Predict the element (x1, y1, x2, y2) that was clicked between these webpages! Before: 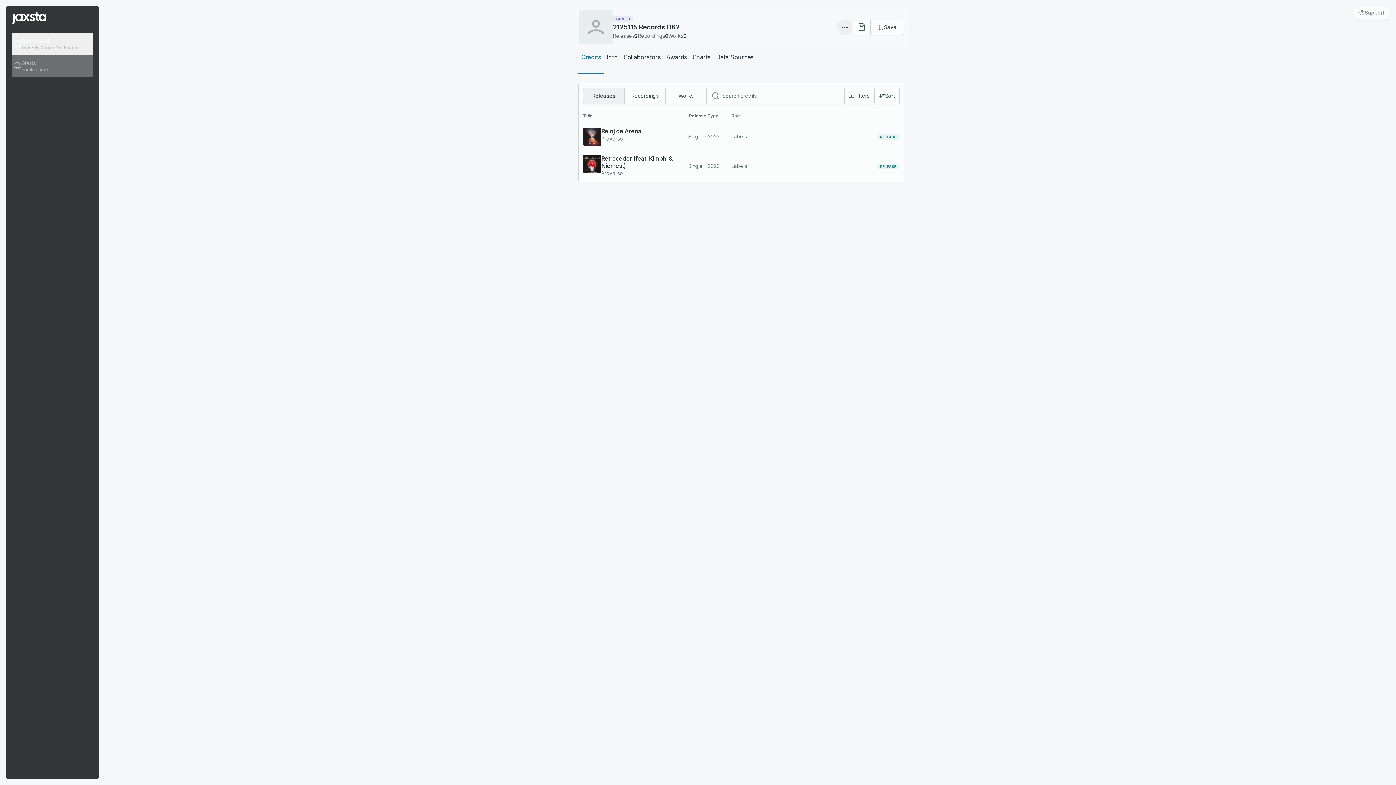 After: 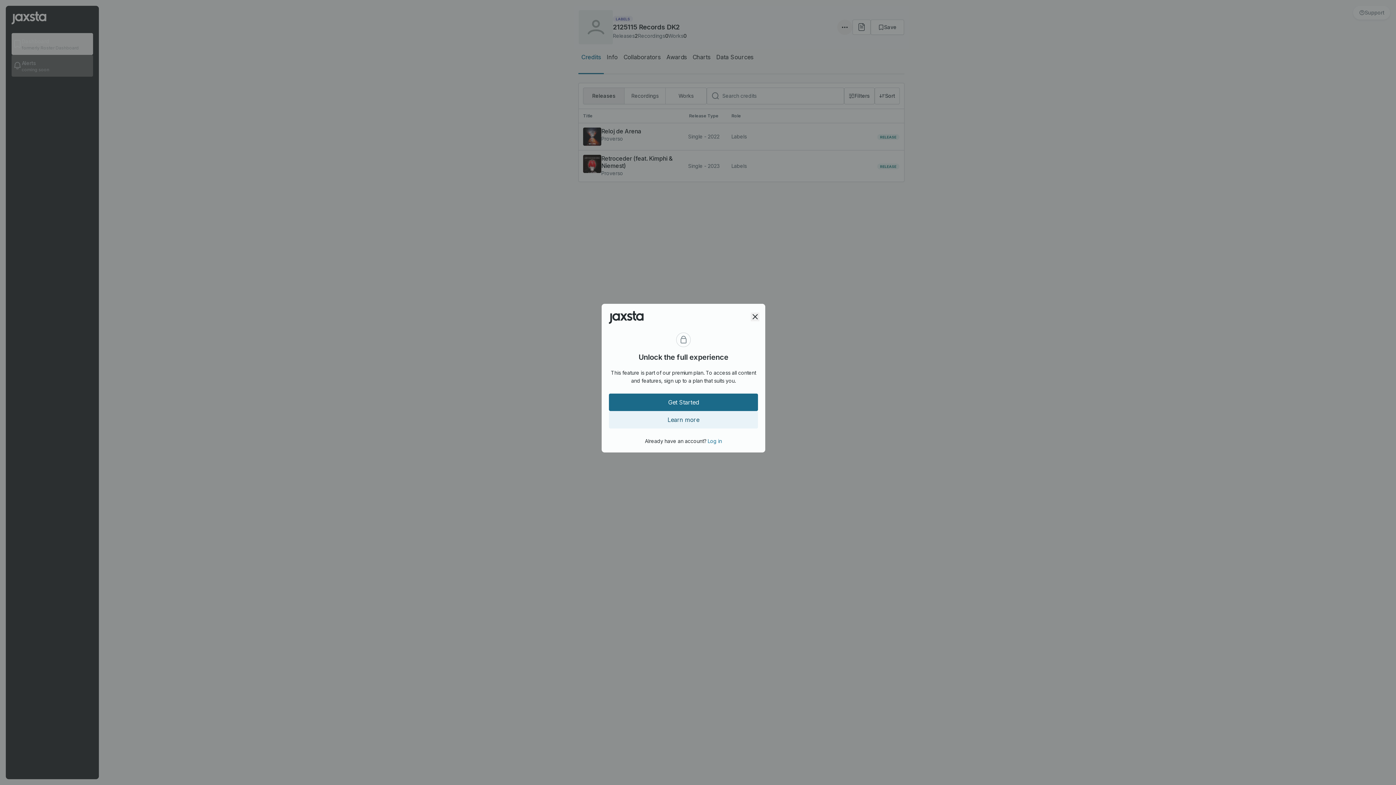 Action: bbox: (852, 19, 870, 34)